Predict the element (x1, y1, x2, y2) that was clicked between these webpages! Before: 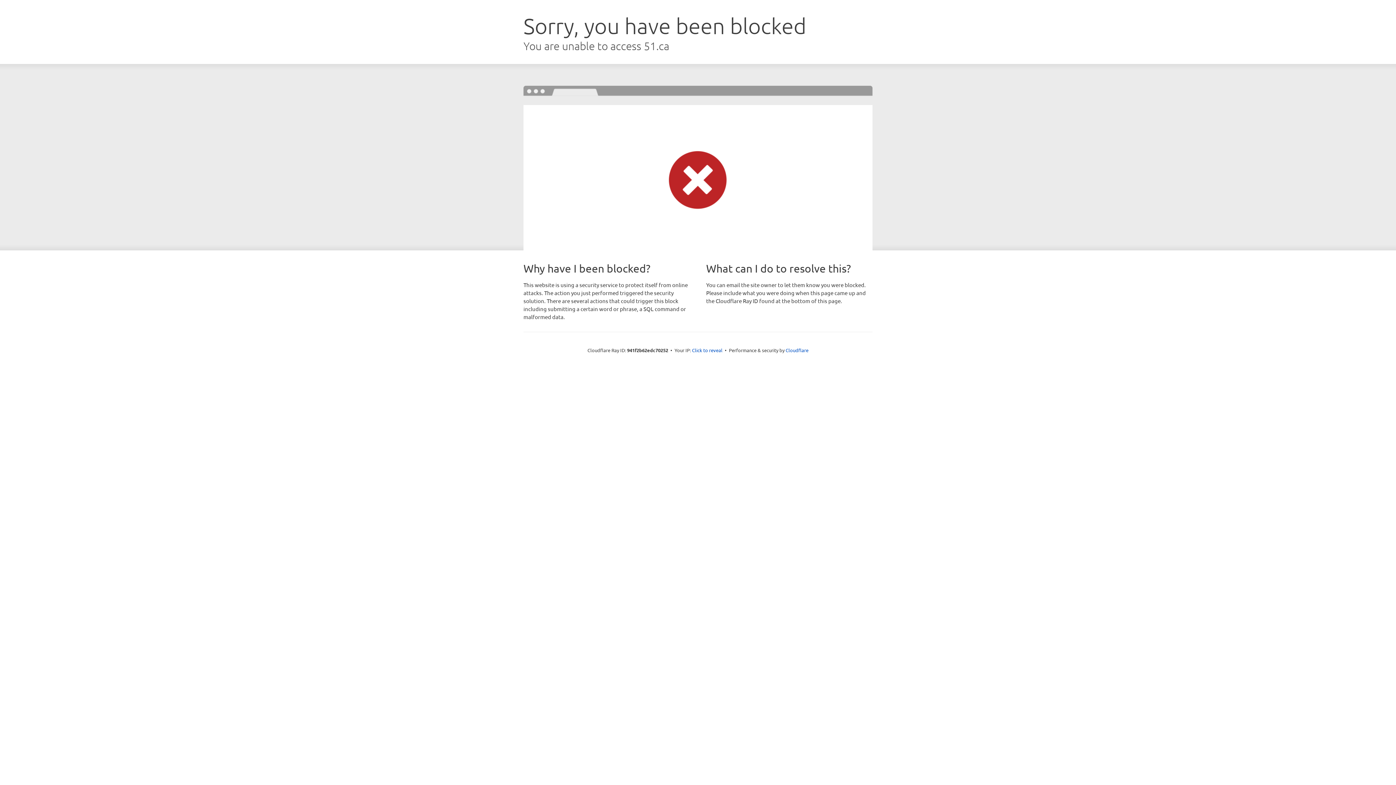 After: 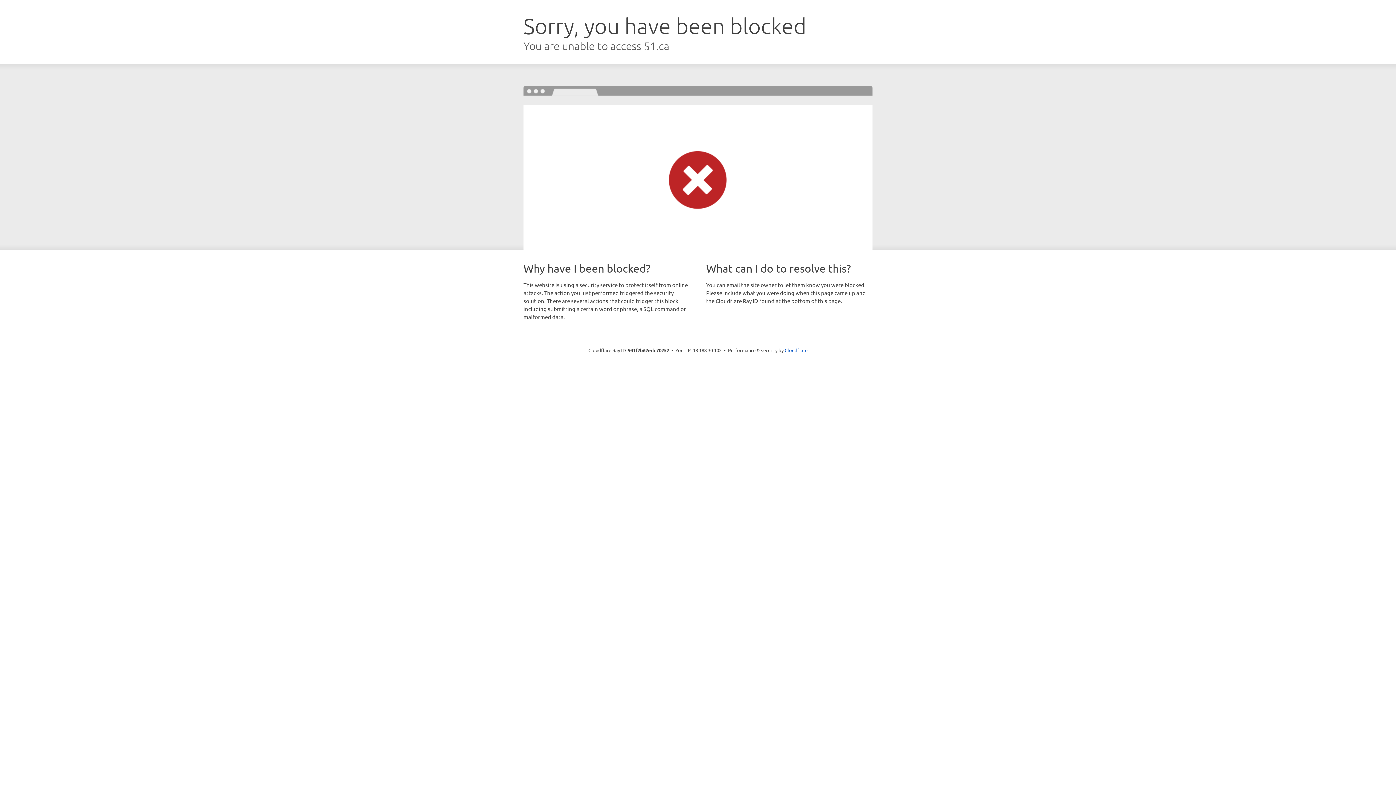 Action: label: Click to reveal bbox: (692, 346, 722, 353)